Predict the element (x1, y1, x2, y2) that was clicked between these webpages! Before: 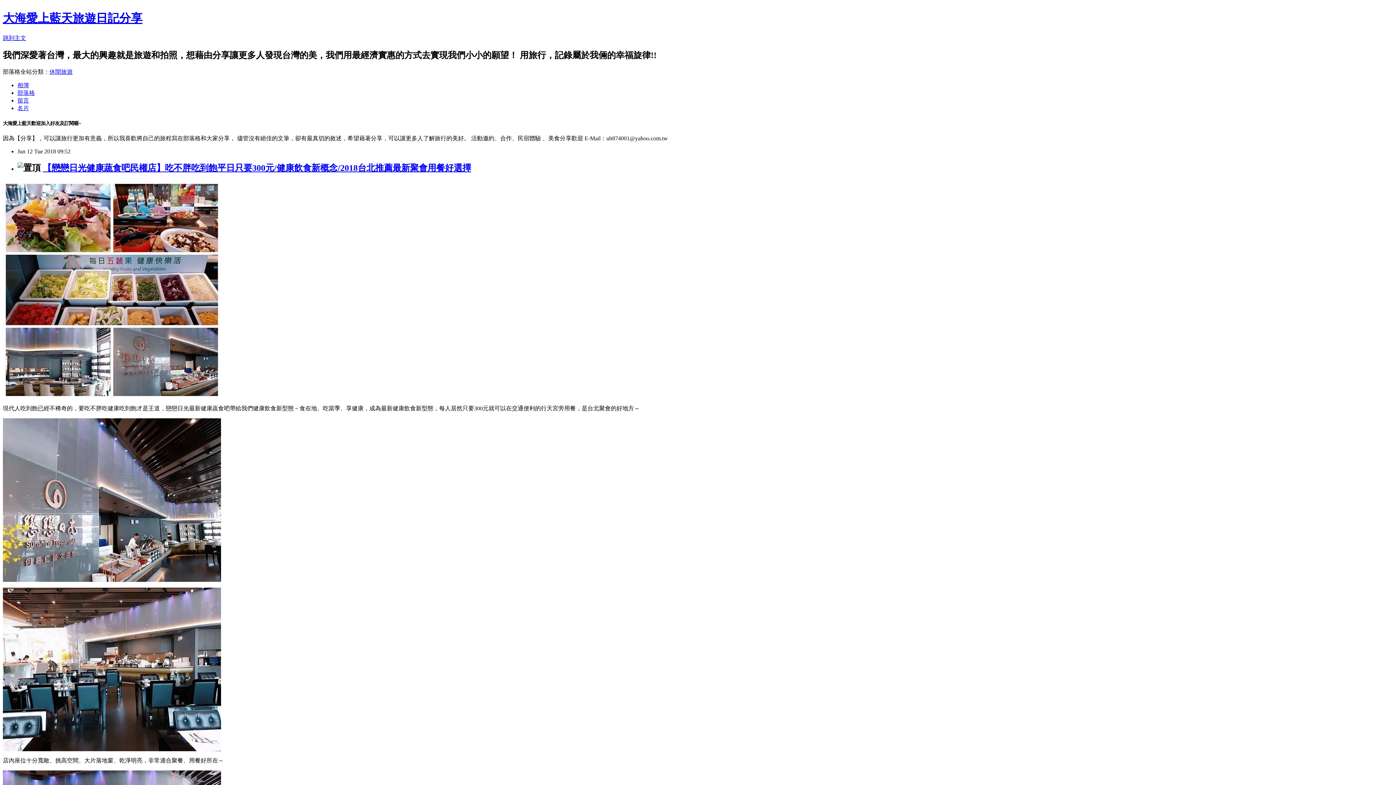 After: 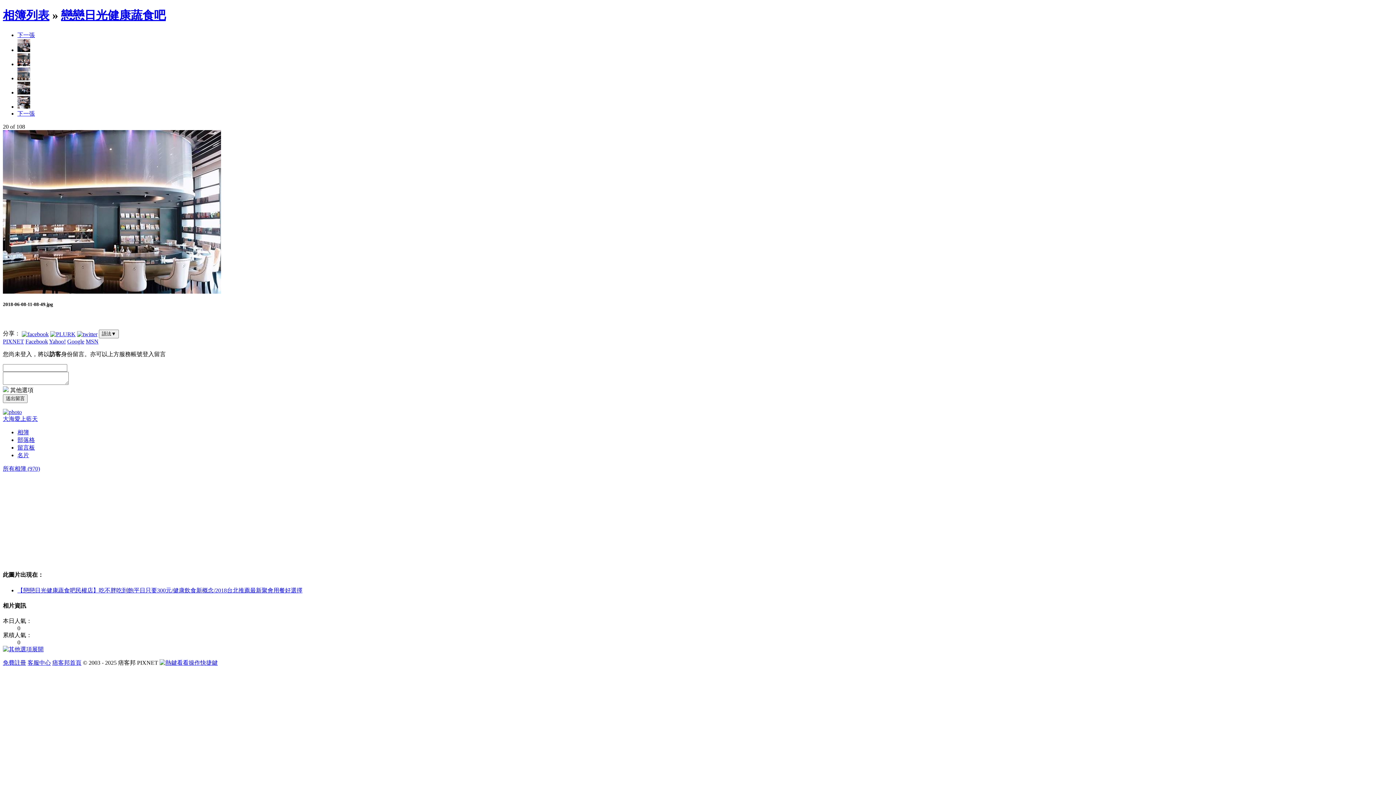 Action: bbox: (2, 746, 221, 752)